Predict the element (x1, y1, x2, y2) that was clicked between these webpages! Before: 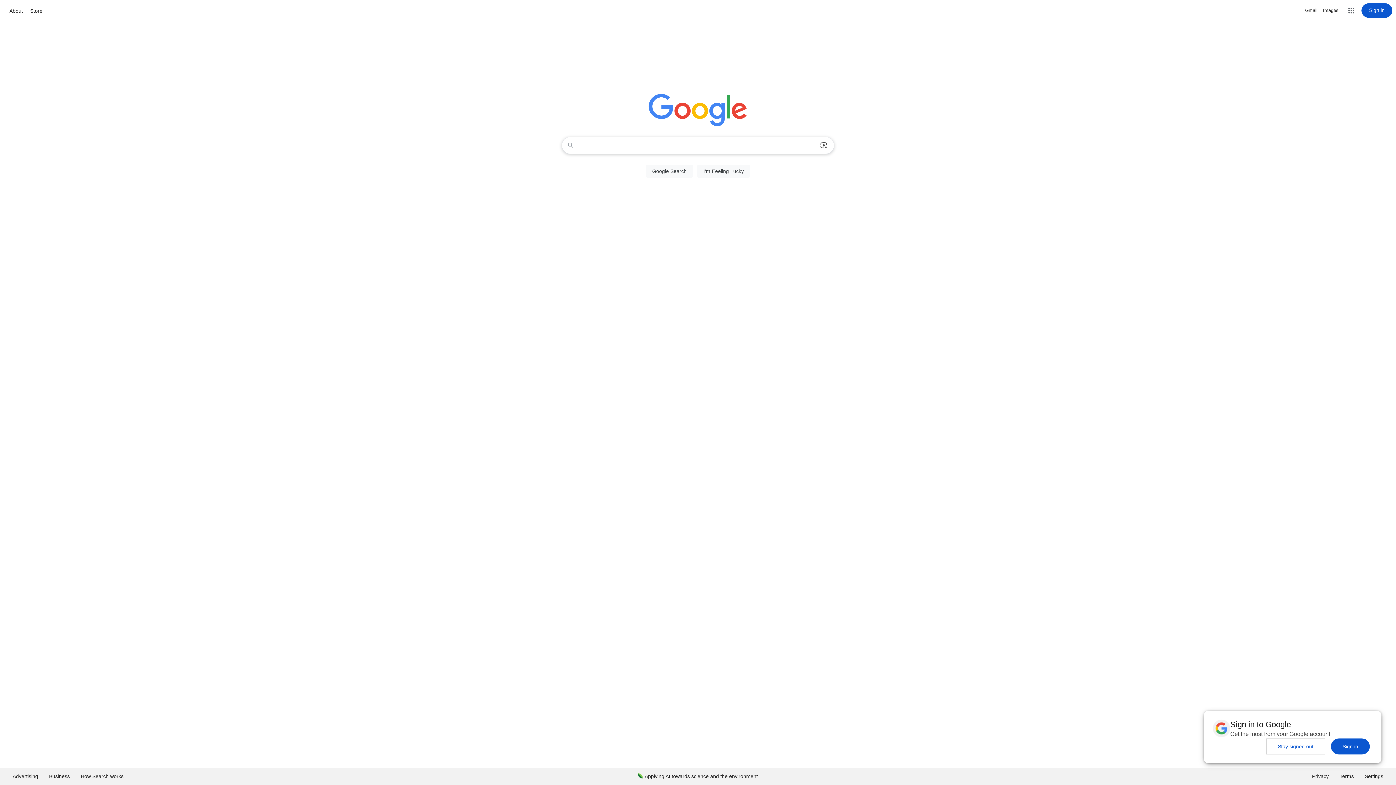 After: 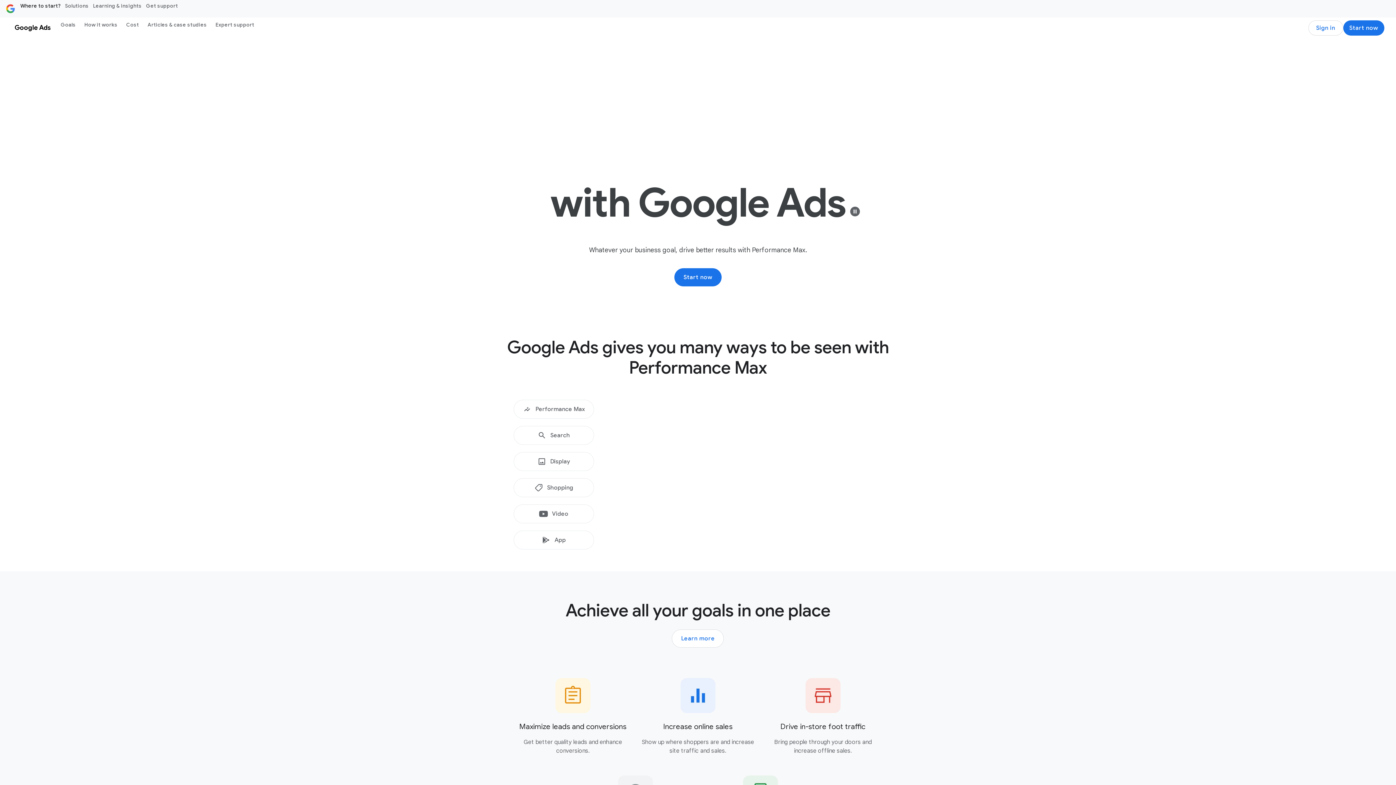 Action: label: Advertising bbox: (7, 768, 43, 785)